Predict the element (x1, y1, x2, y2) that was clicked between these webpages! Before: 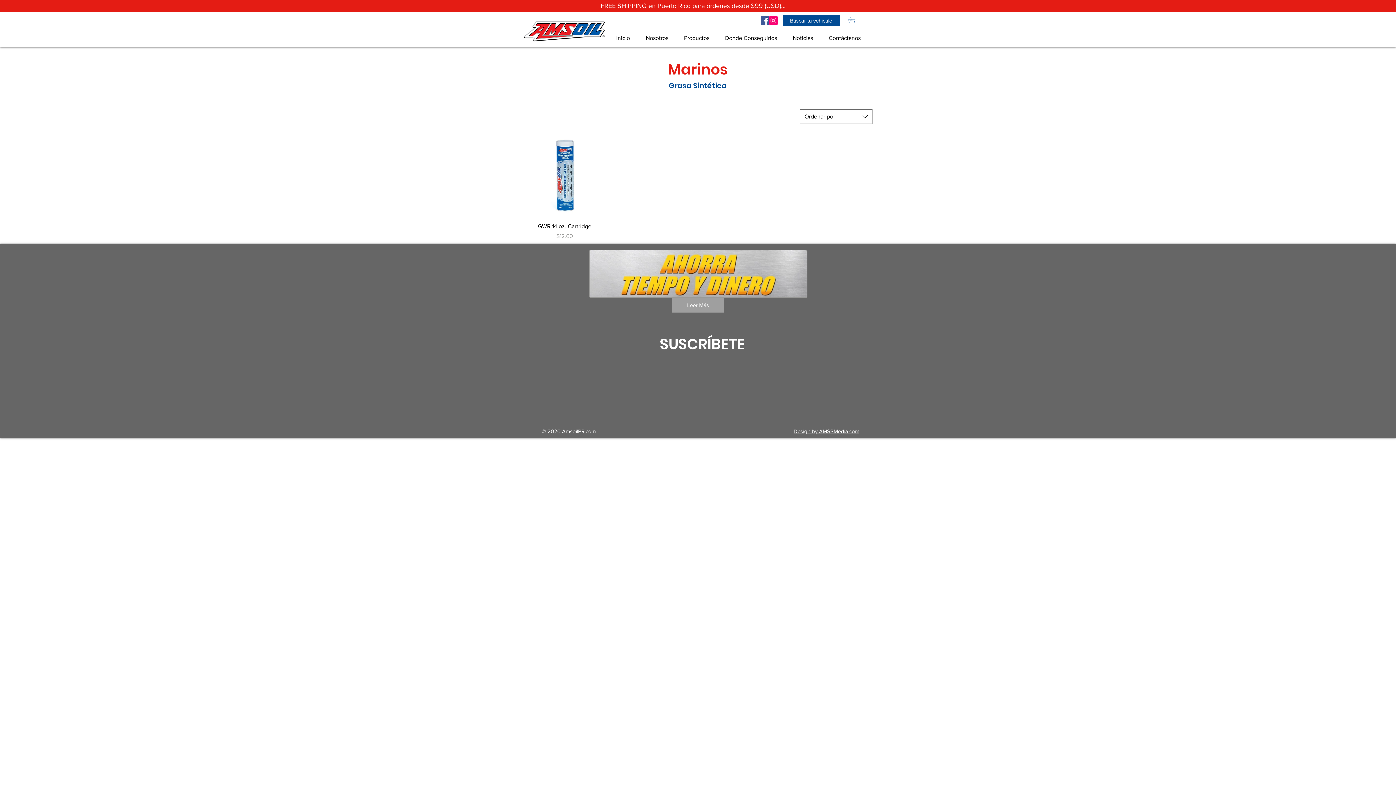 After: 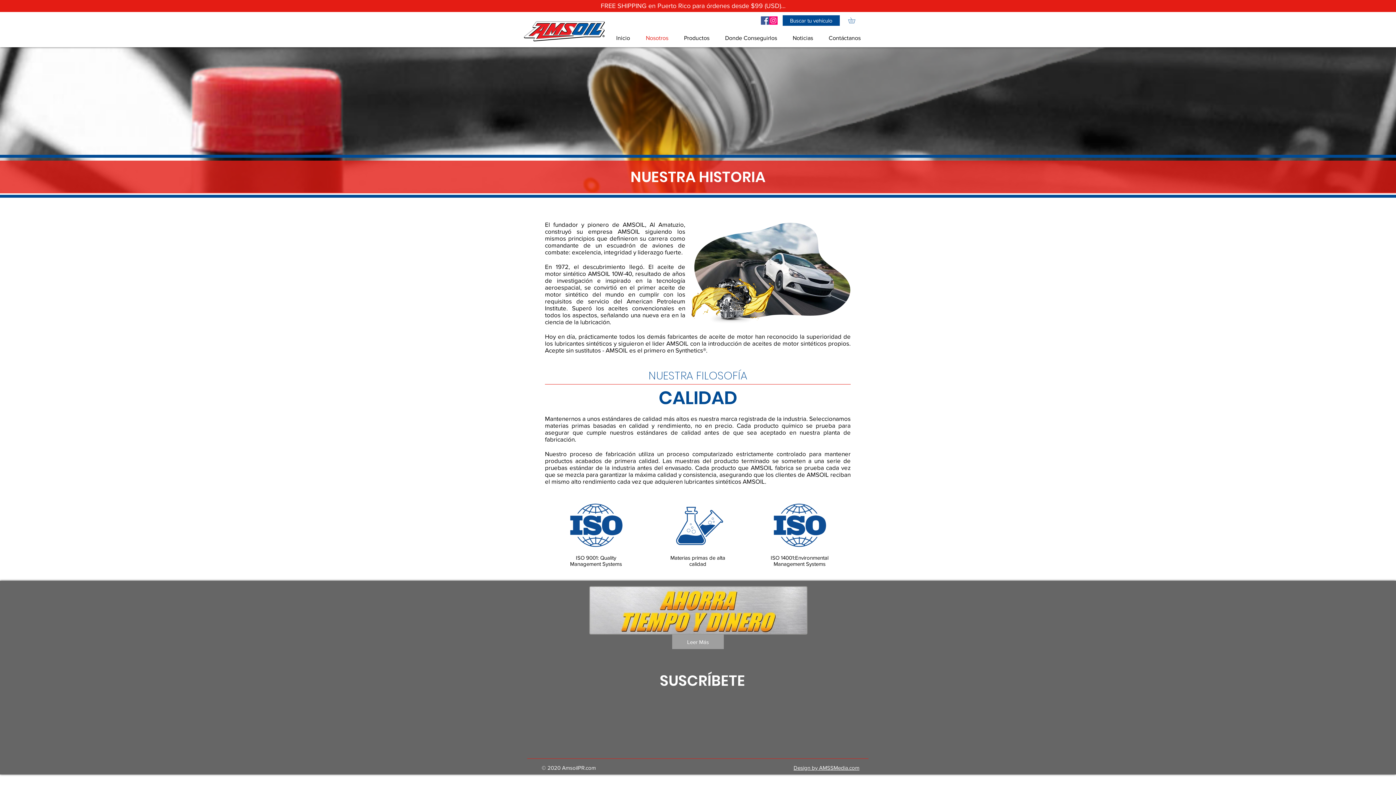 Action: label: Nosotros bbox: (638, 30, 676, 45)